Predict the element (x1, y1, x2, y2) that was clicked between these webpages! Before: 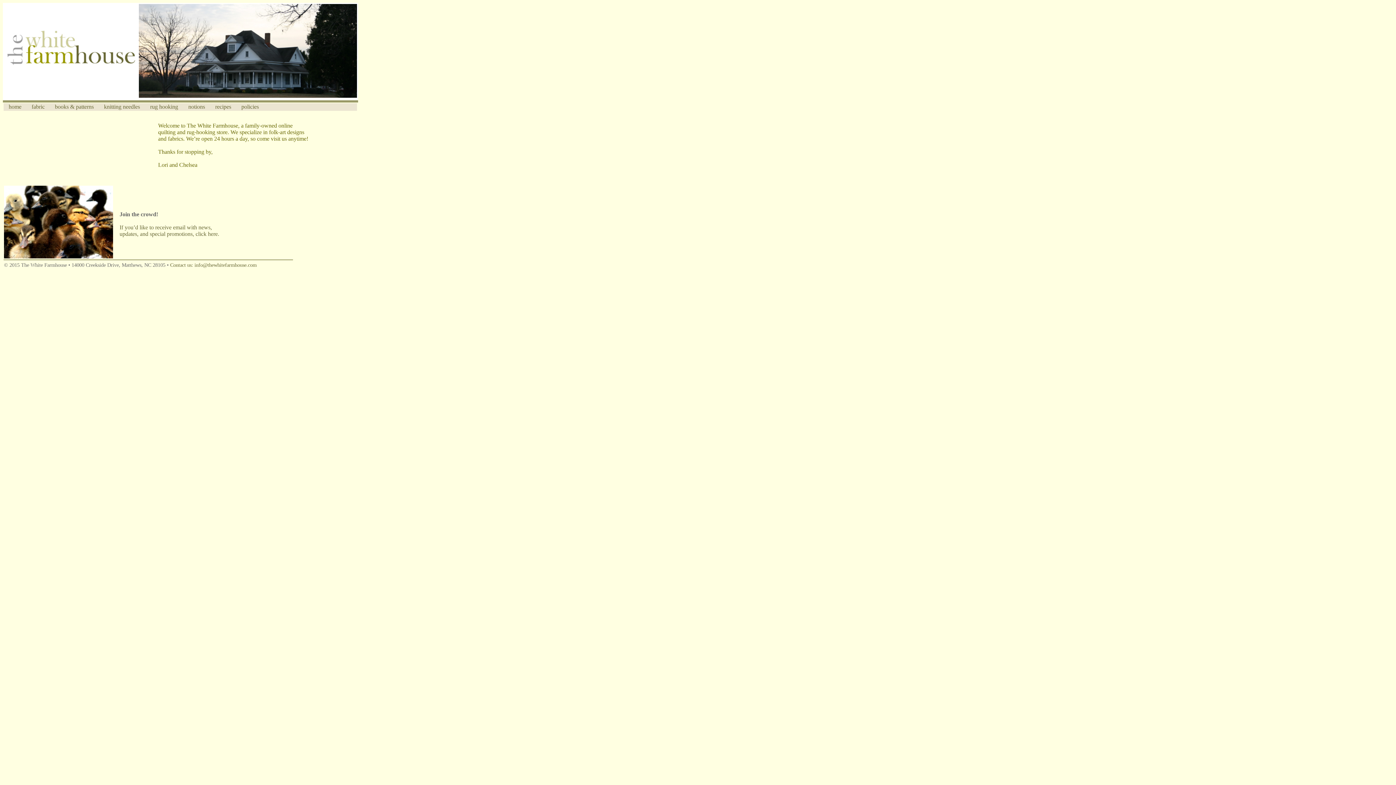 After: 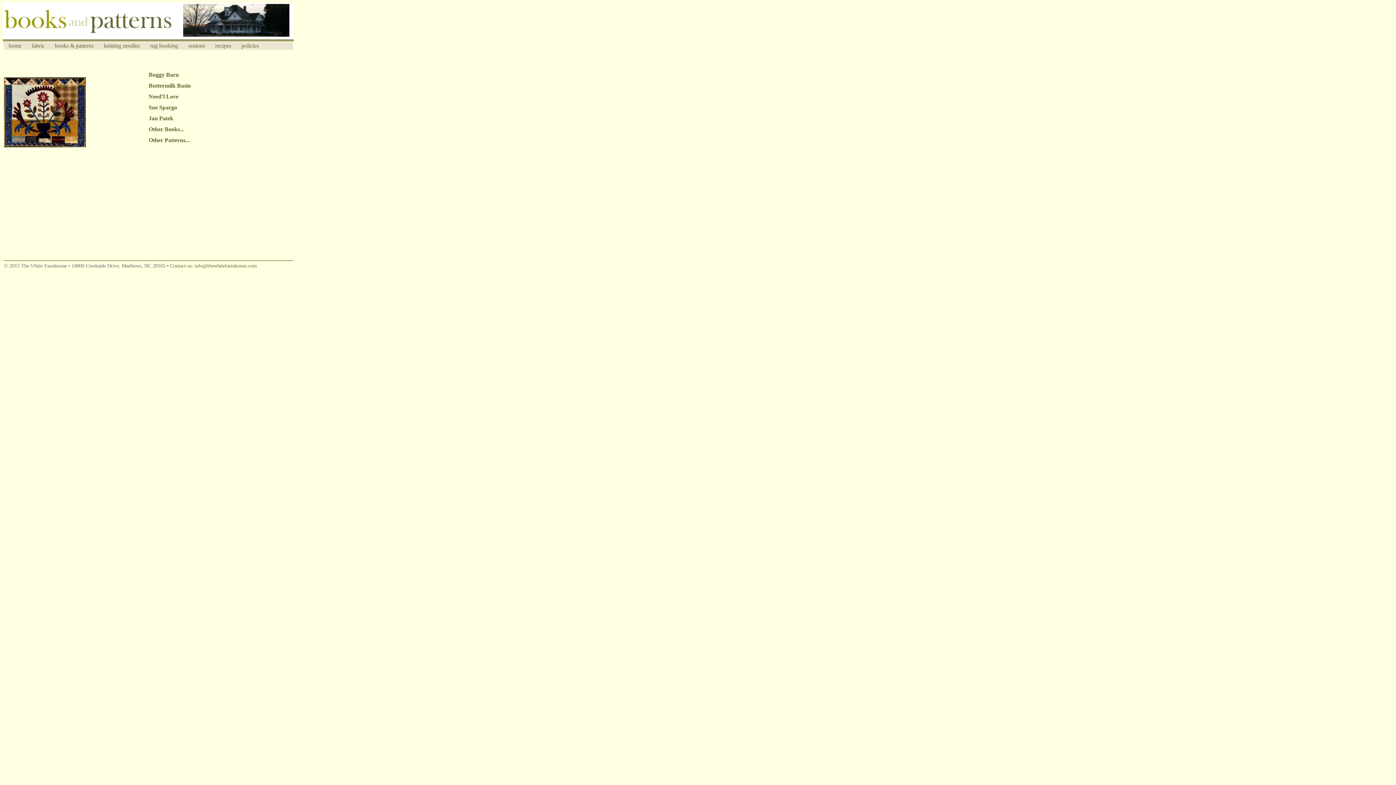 Action: bbox: (49, 103, 98, 109) label: books & patterns